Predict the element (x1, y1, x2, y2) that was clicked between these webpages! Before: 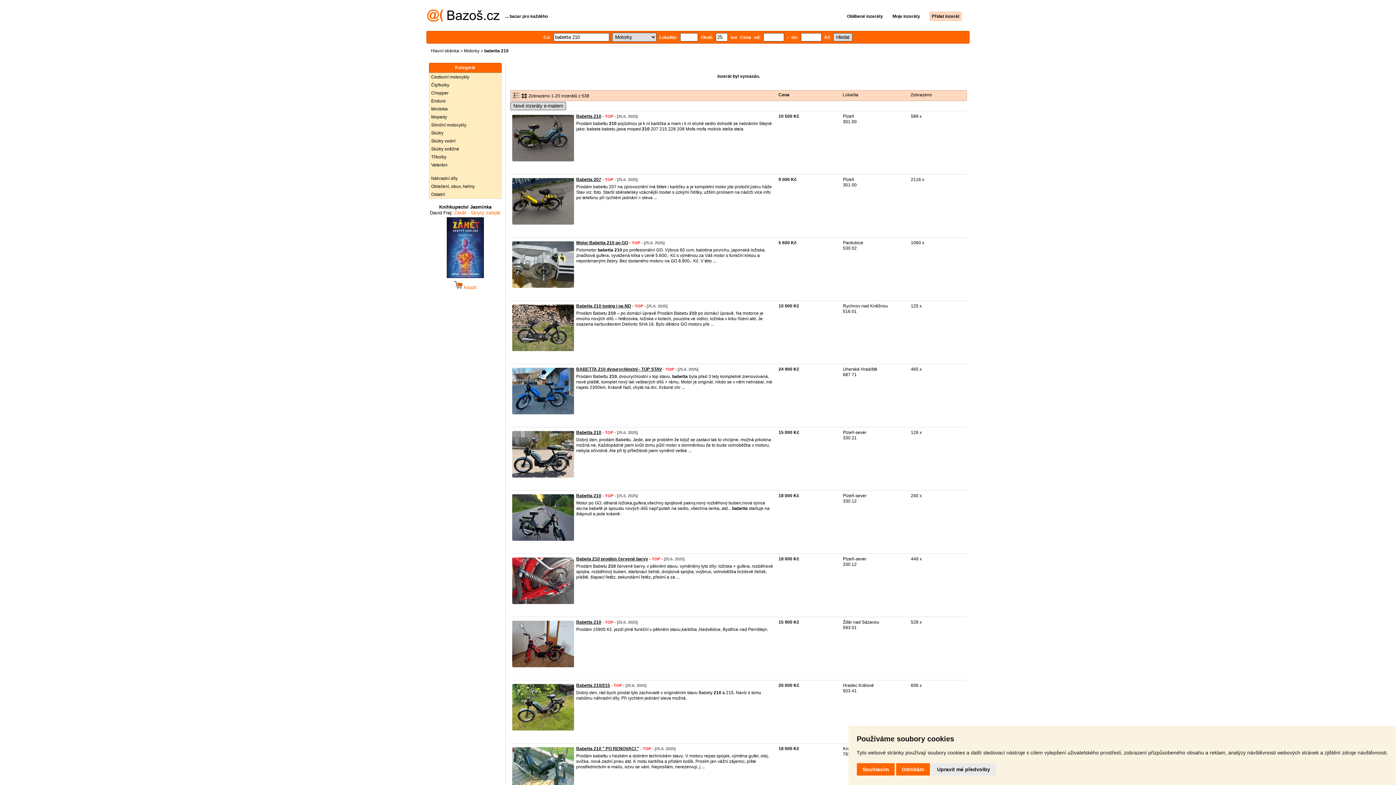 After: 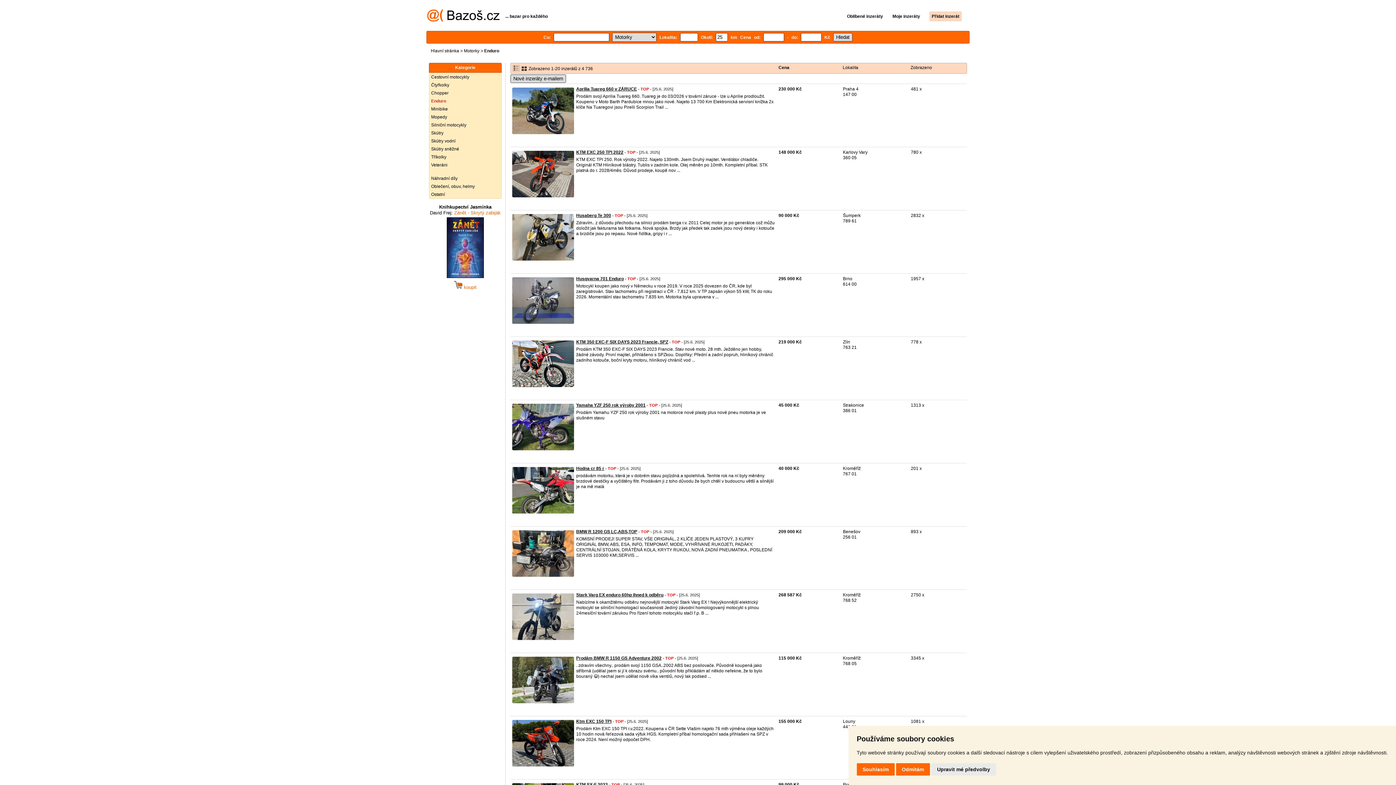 Action: bbox: (429, 97, 501, 105) label: Enduro